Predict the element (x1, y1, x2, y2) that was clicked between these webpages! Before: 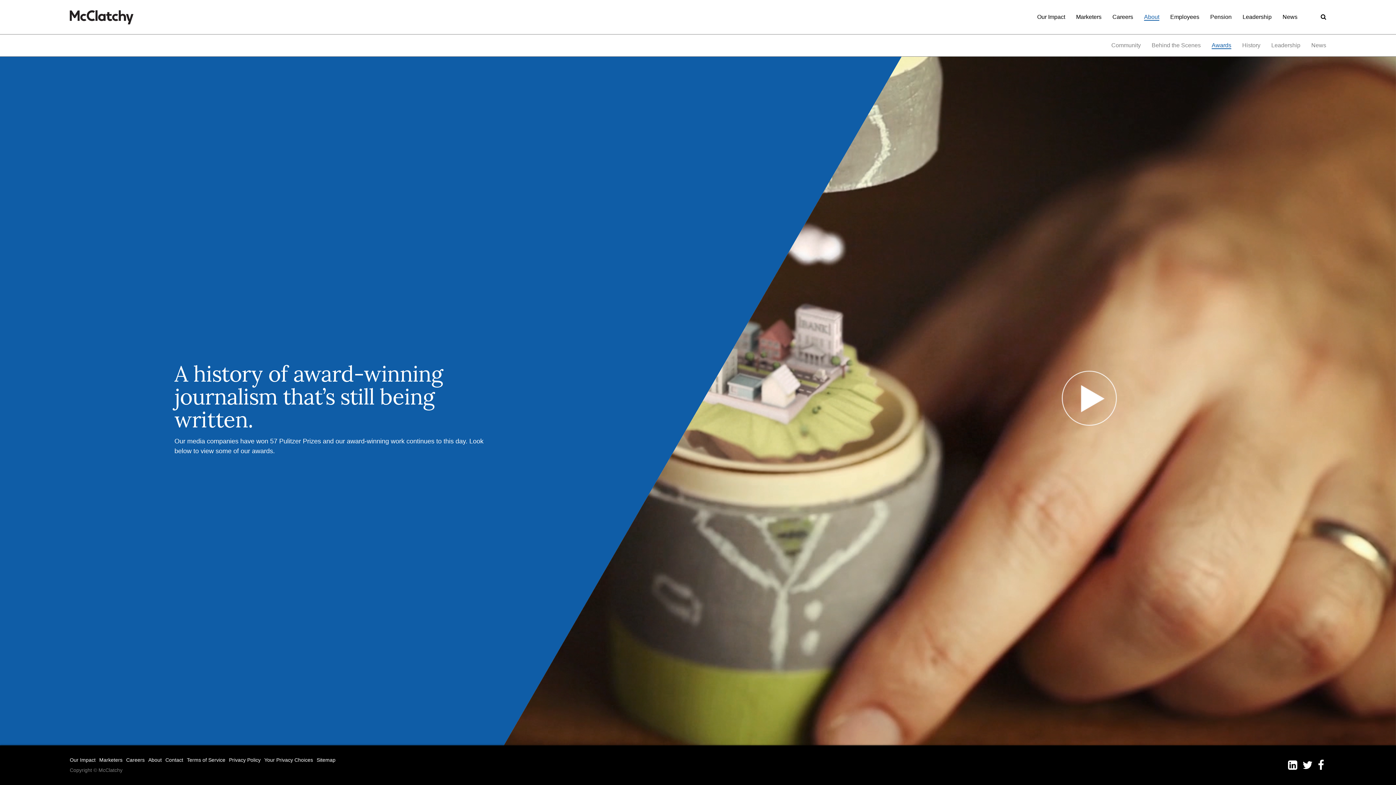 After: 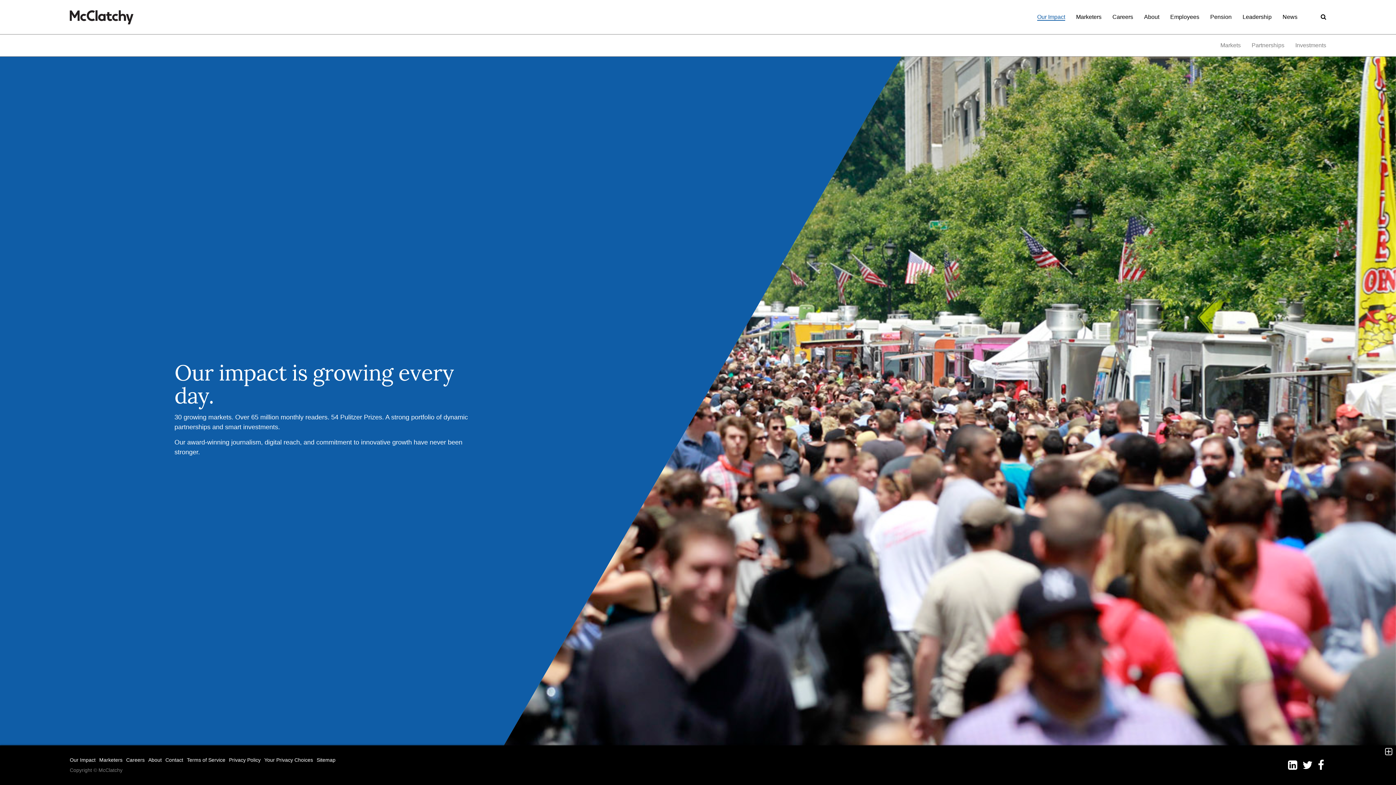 Action: bbox: (69, 757, 95, 763) label: Our Impact